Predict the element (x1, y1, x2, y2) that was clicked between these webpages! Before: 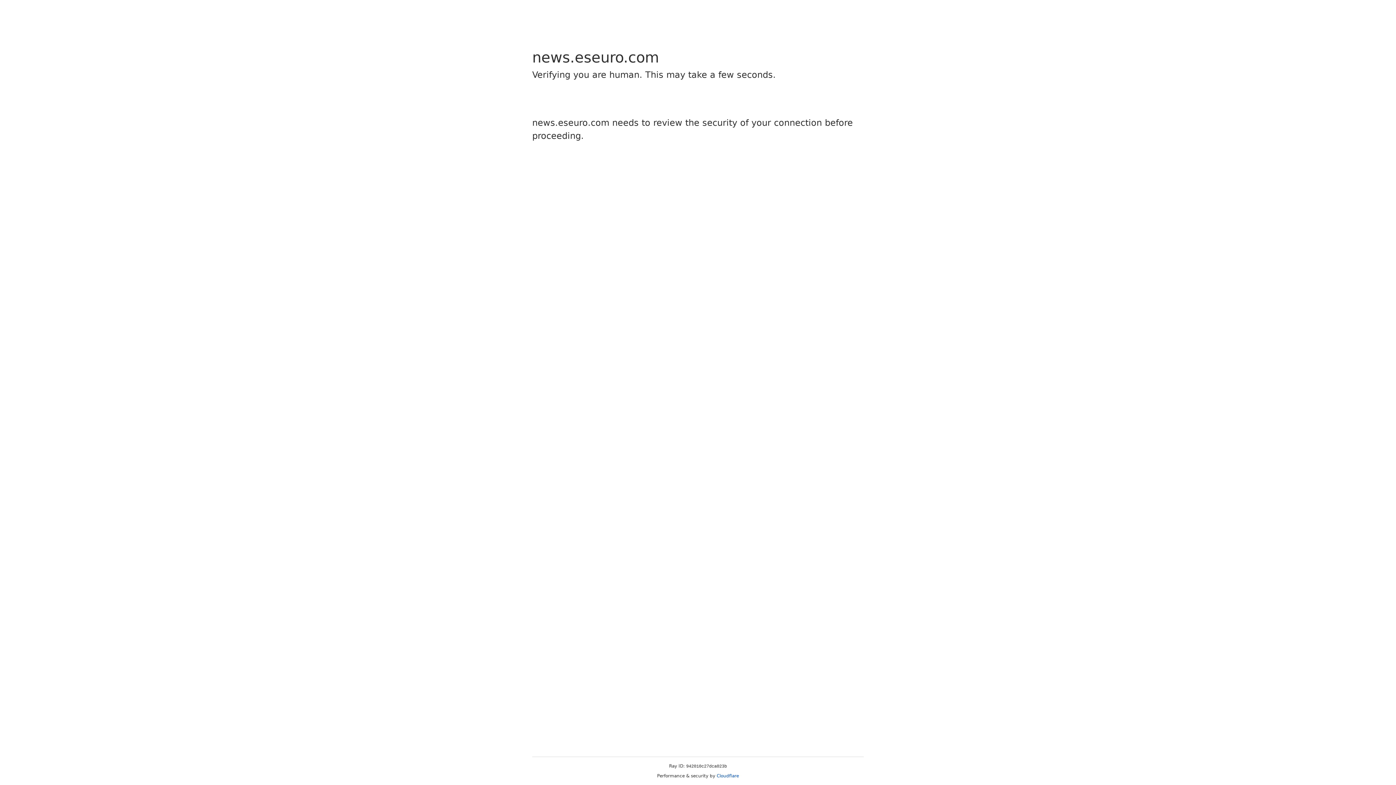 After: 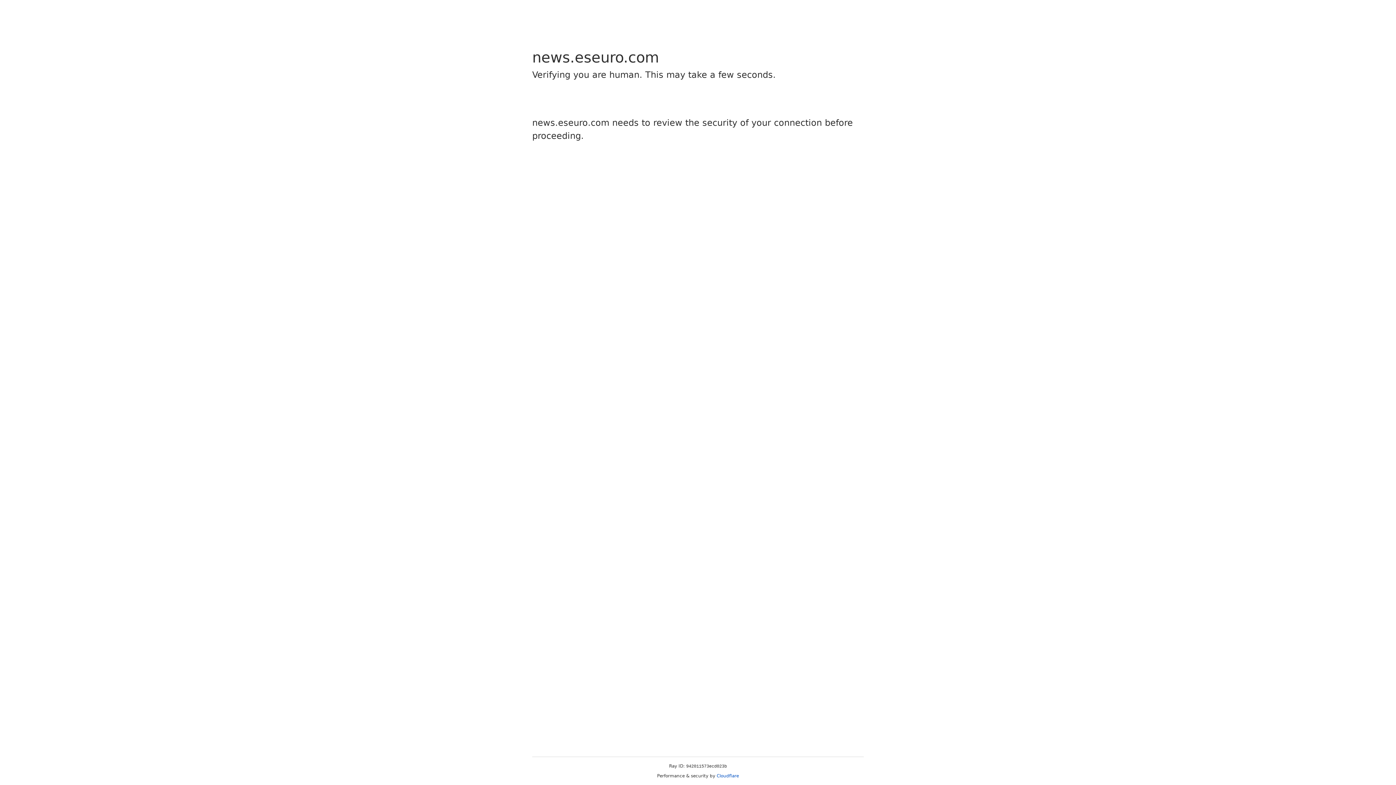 Action: label: Cloudflare bbox: (716, 773, 739, 778)